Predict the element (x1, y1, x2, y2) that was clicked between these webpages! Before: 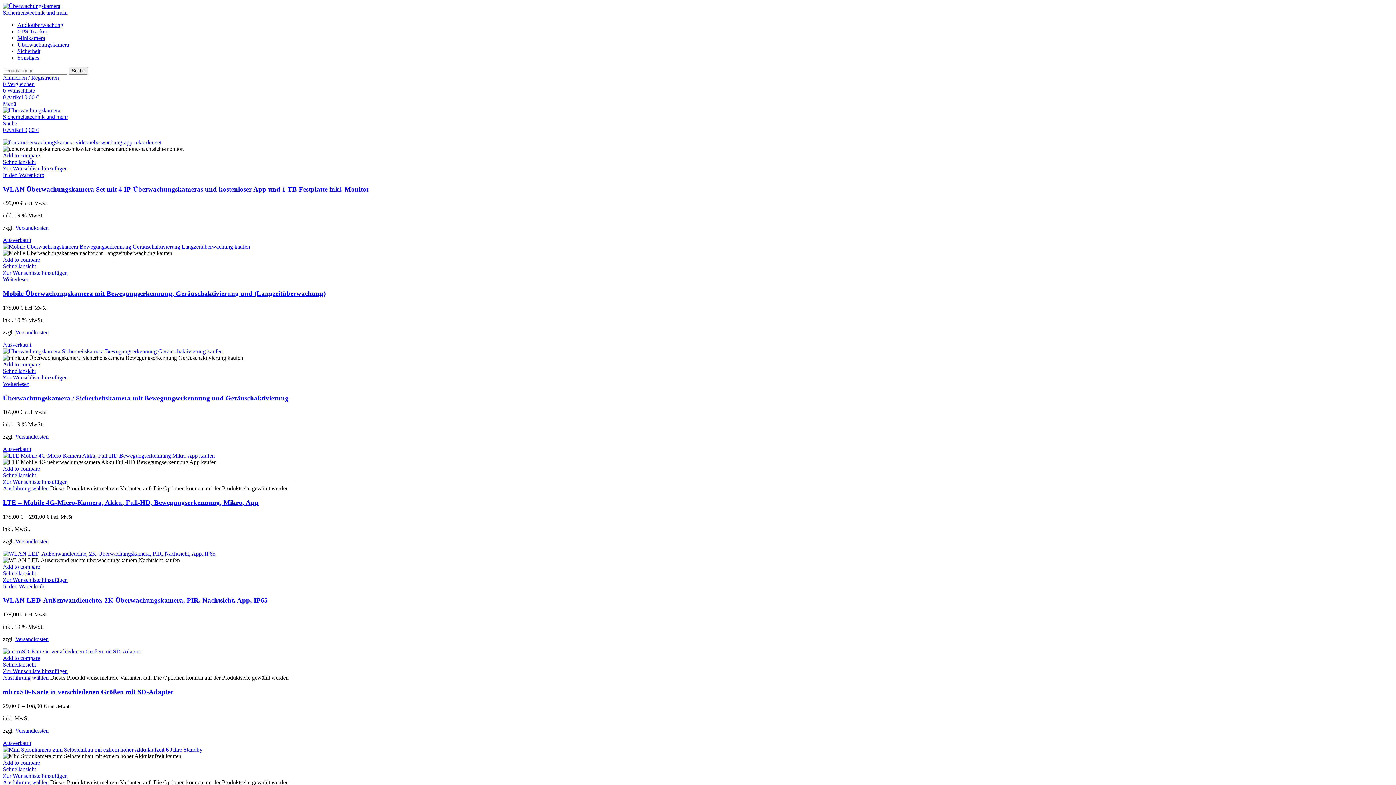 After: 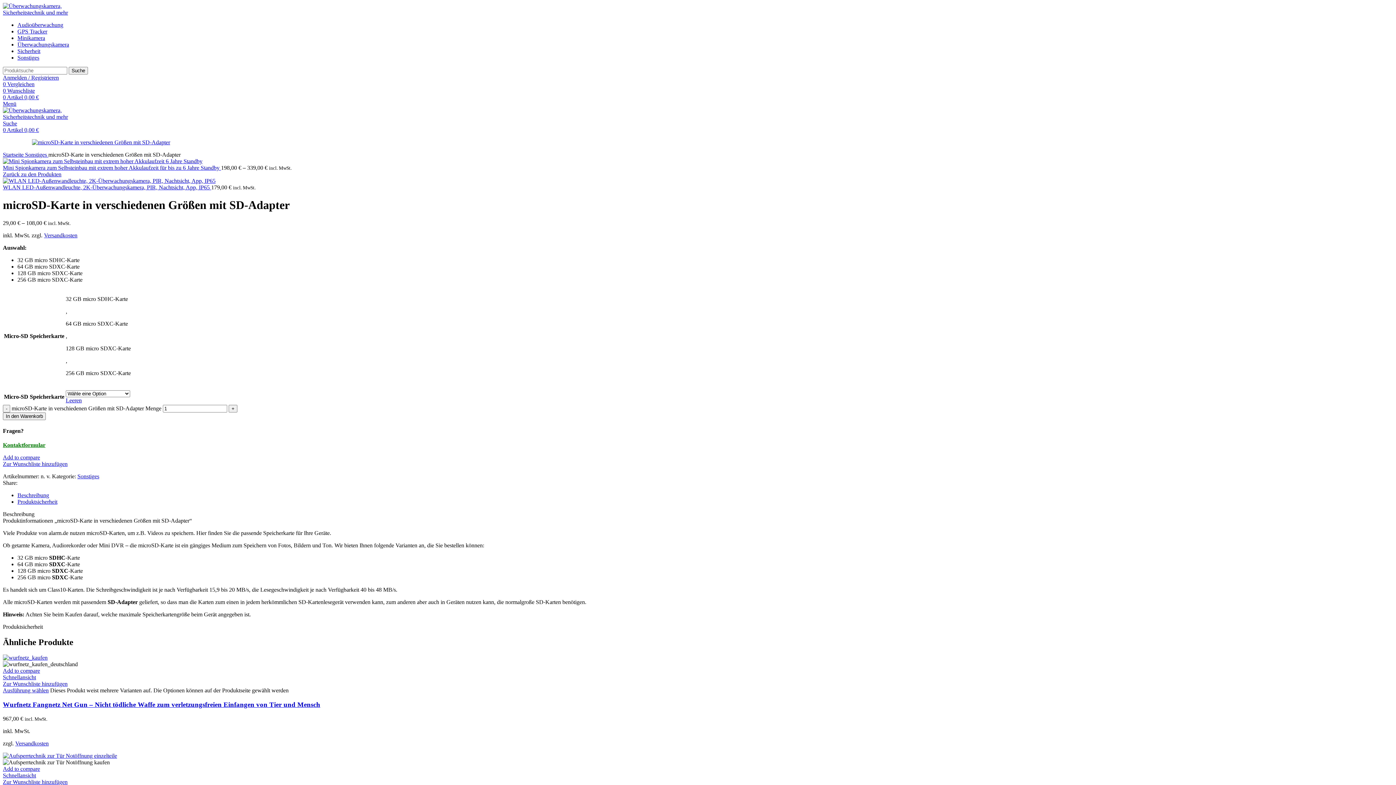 Action: bbox: (2, 688, 173, 695) label: microSD-Karte in verschiedenen Größen mit SD-Adapter